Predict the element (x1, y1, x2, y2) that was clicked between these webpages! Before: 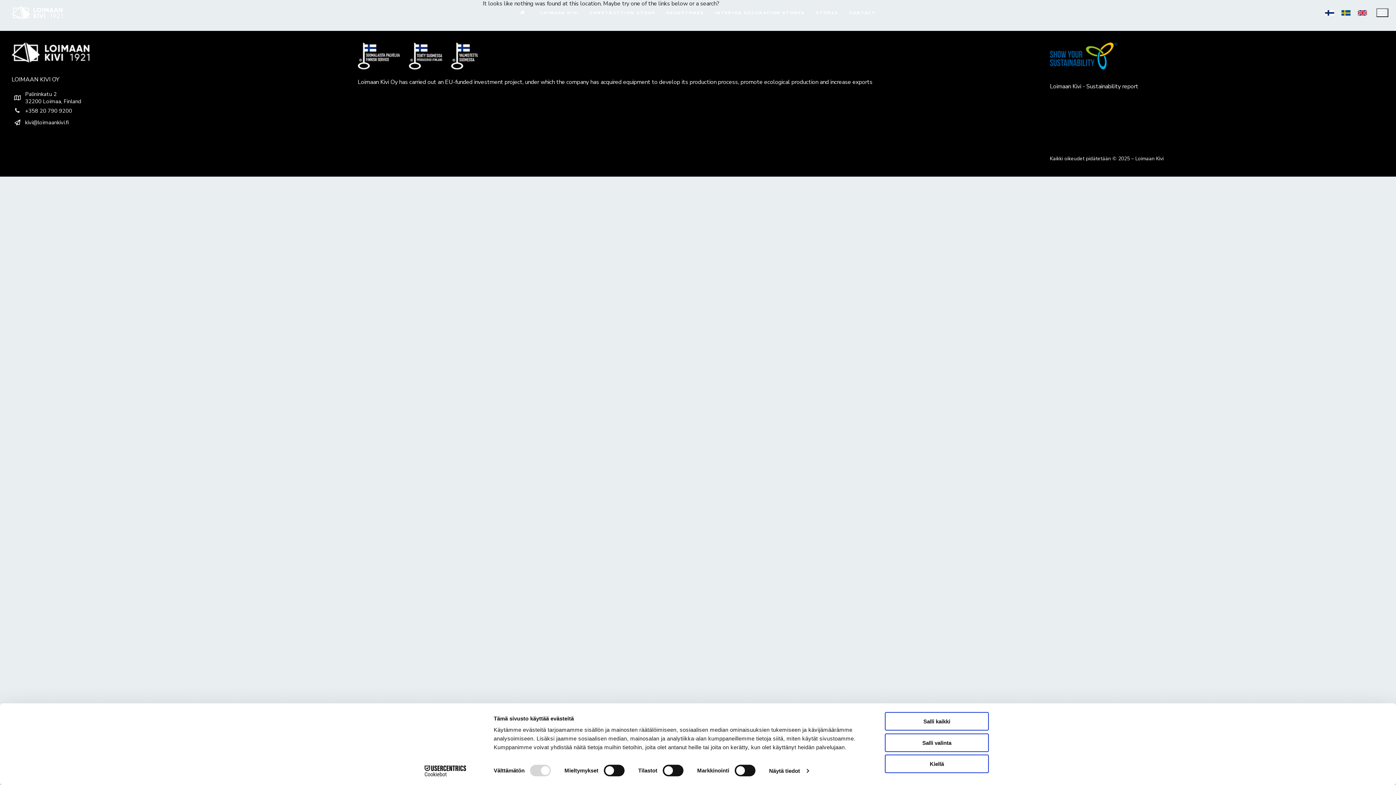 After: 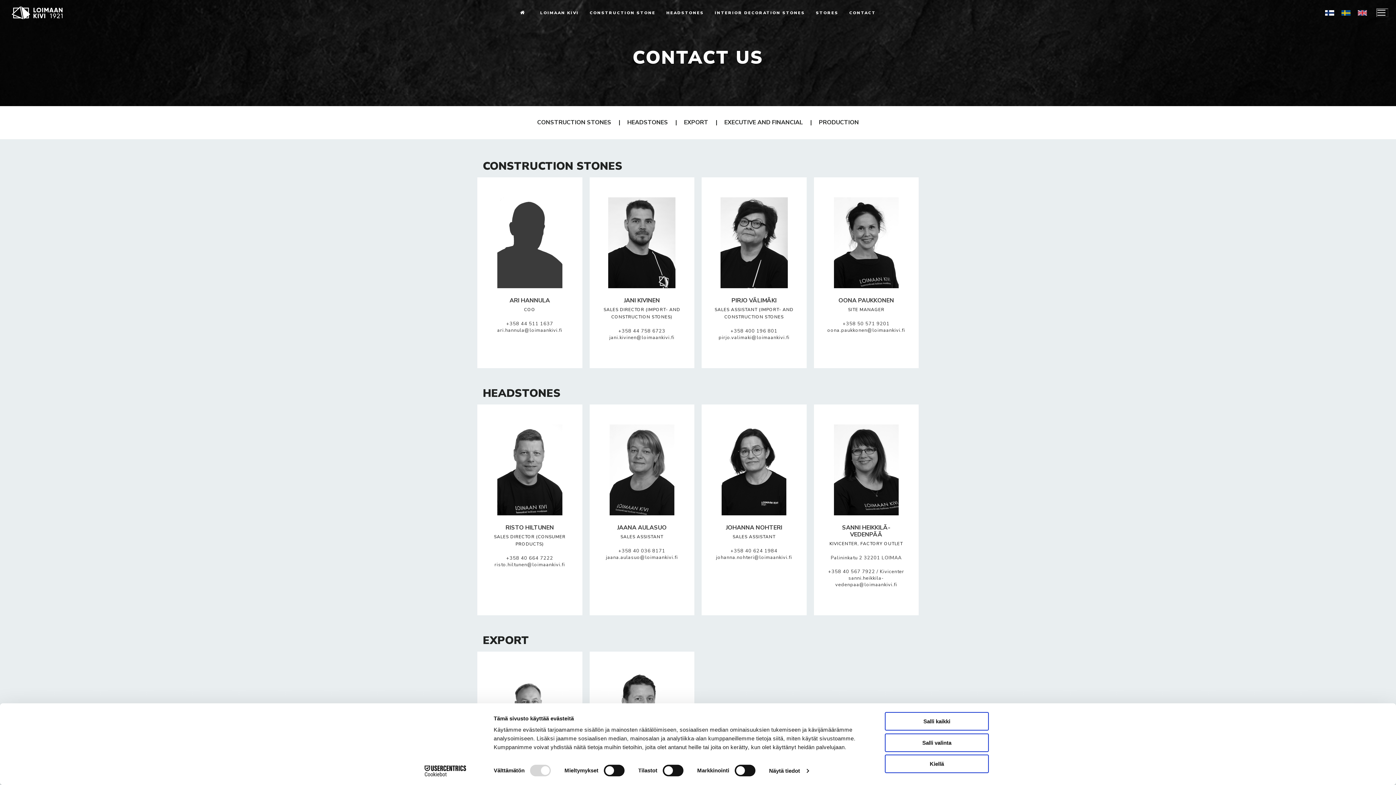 Action: bbox: (844, 6, 880, 19) label: CONTACT